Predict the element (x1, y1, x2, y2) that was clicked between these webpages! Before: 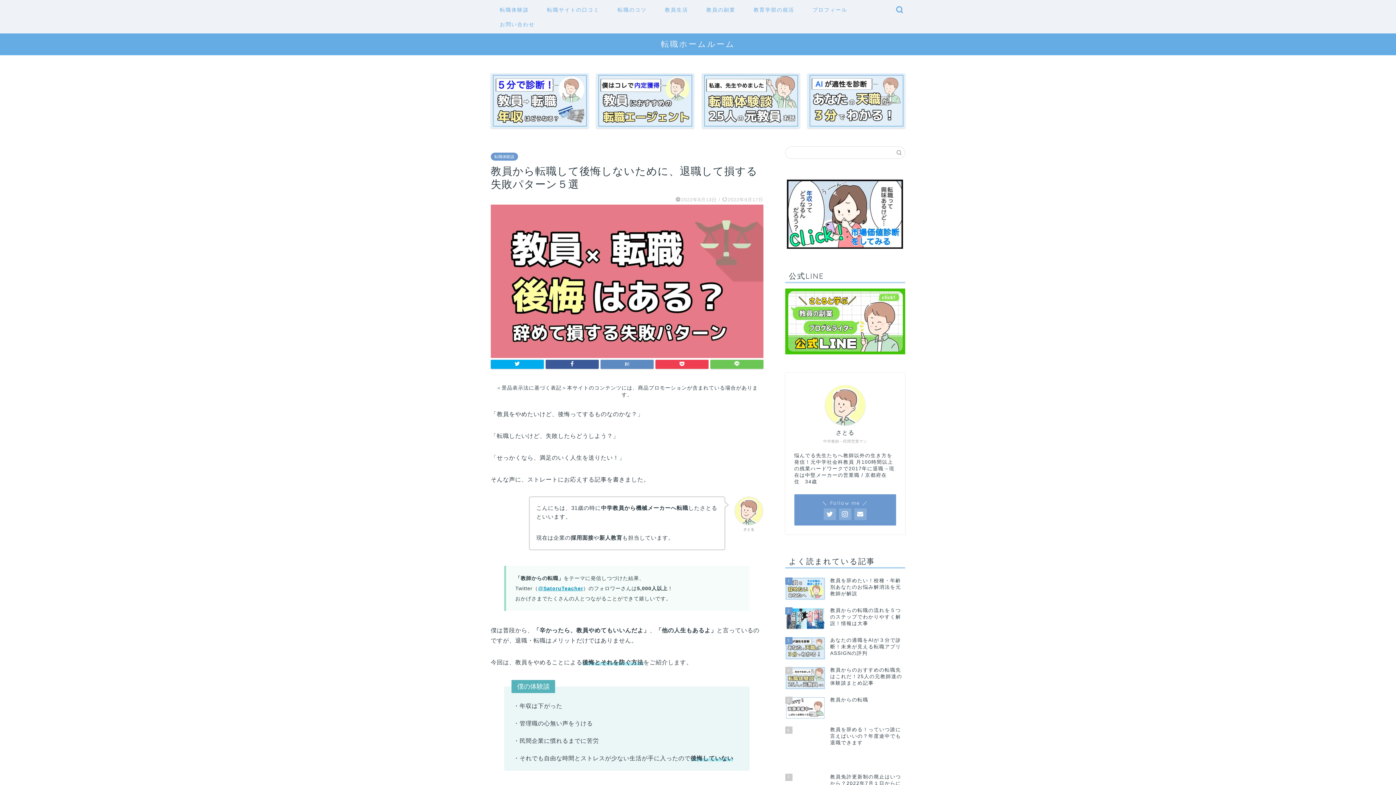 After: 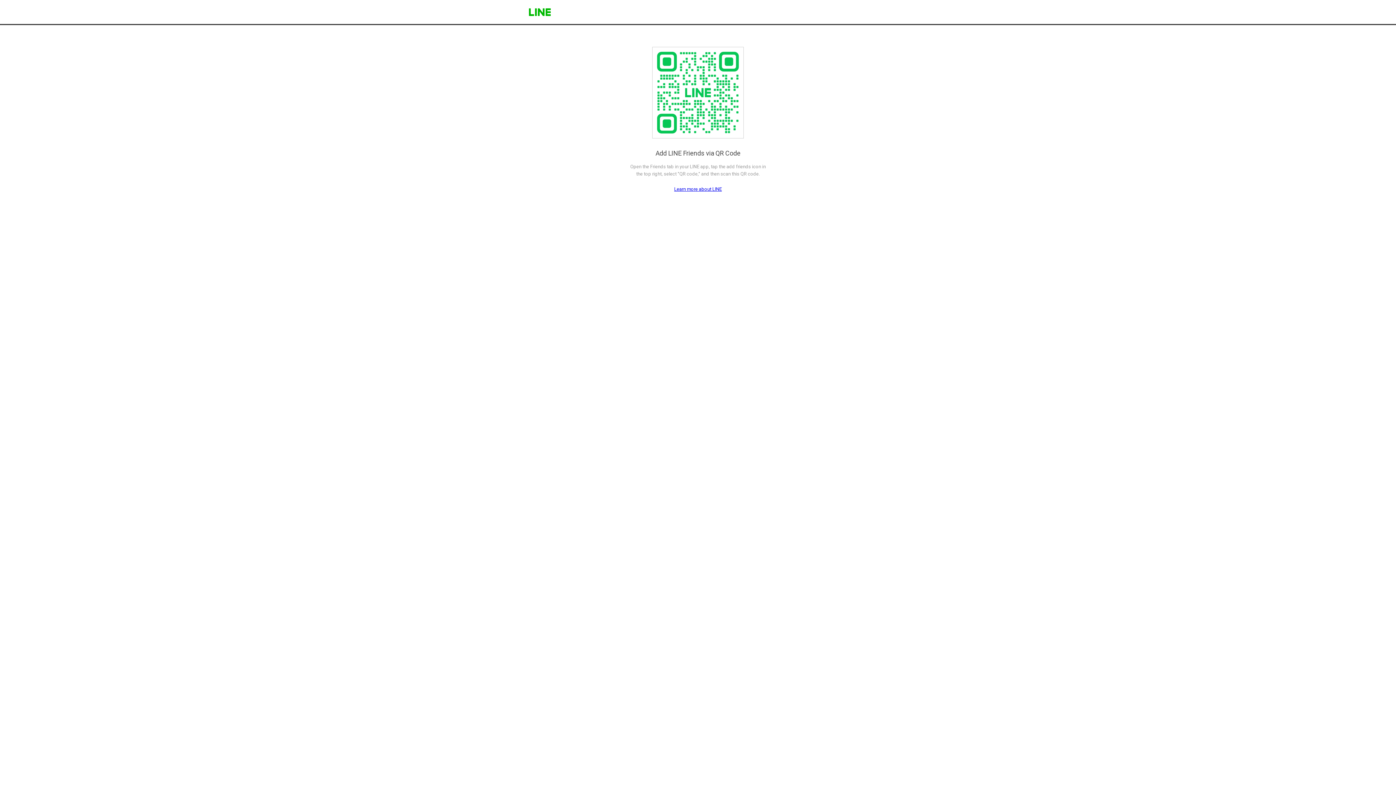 Action: bbox: (785, 288, 905, 354)